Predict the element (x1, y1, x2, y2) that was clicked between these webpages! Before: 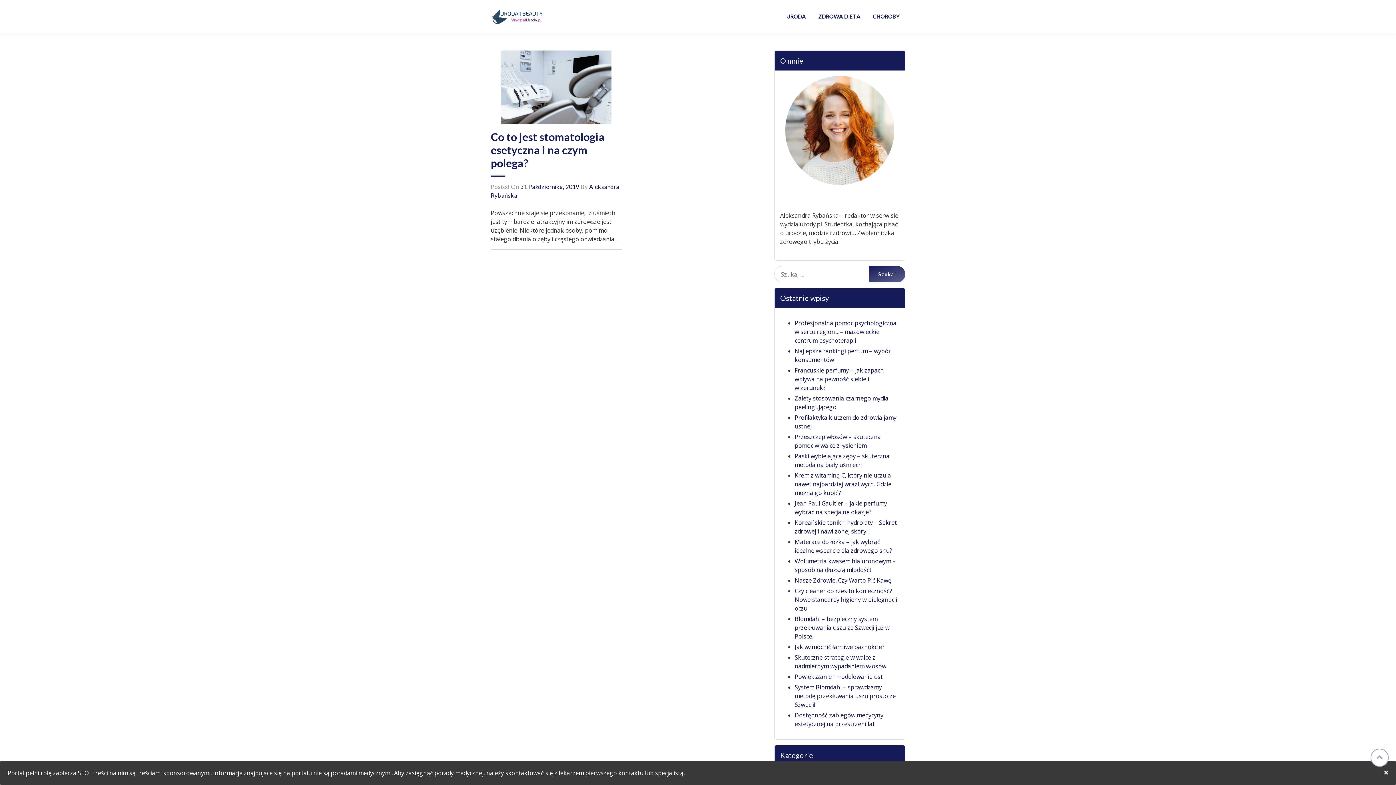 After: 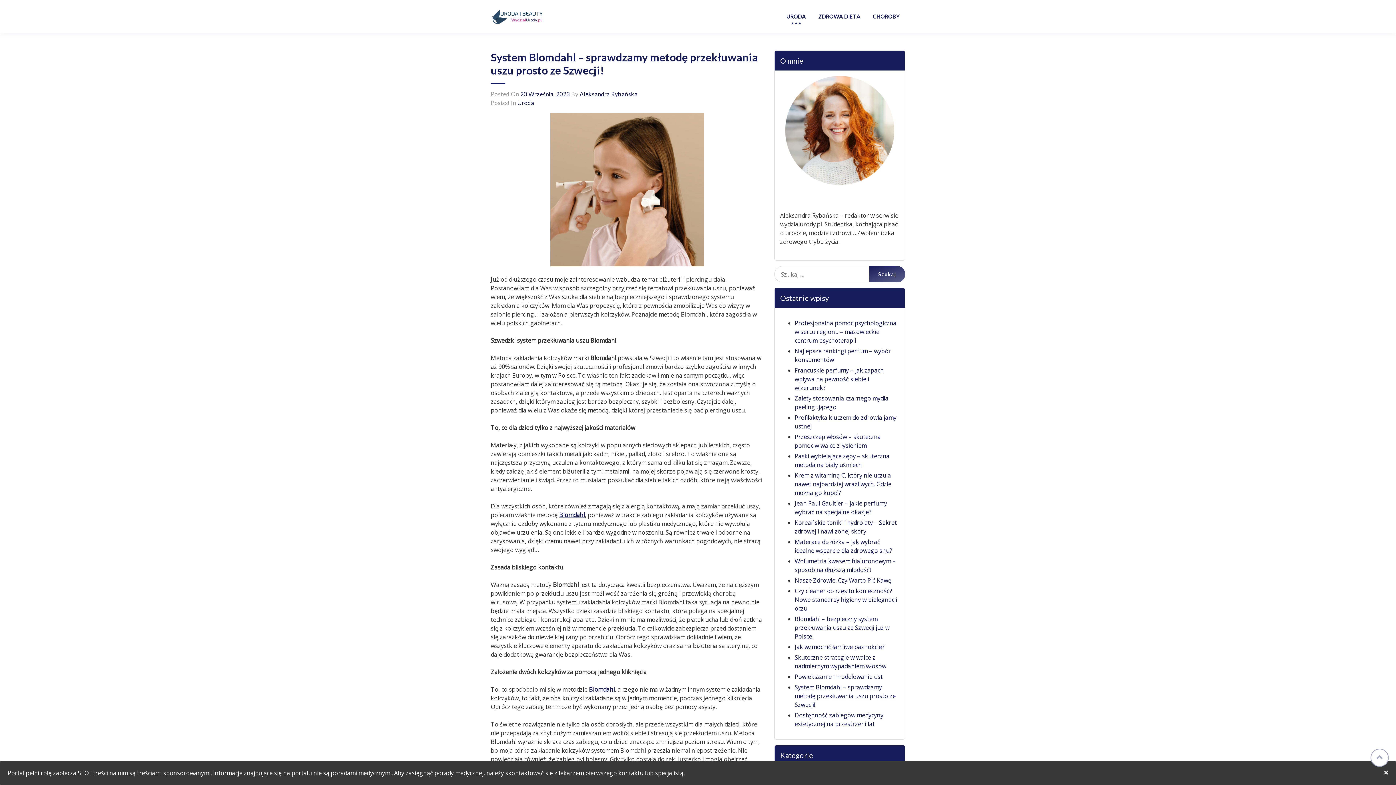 Action: bbox: (794, 683, 896, 709) label: System Blomdahl – sprawdzamy metodę przekłuwania uszu prosto ze Szwecji!